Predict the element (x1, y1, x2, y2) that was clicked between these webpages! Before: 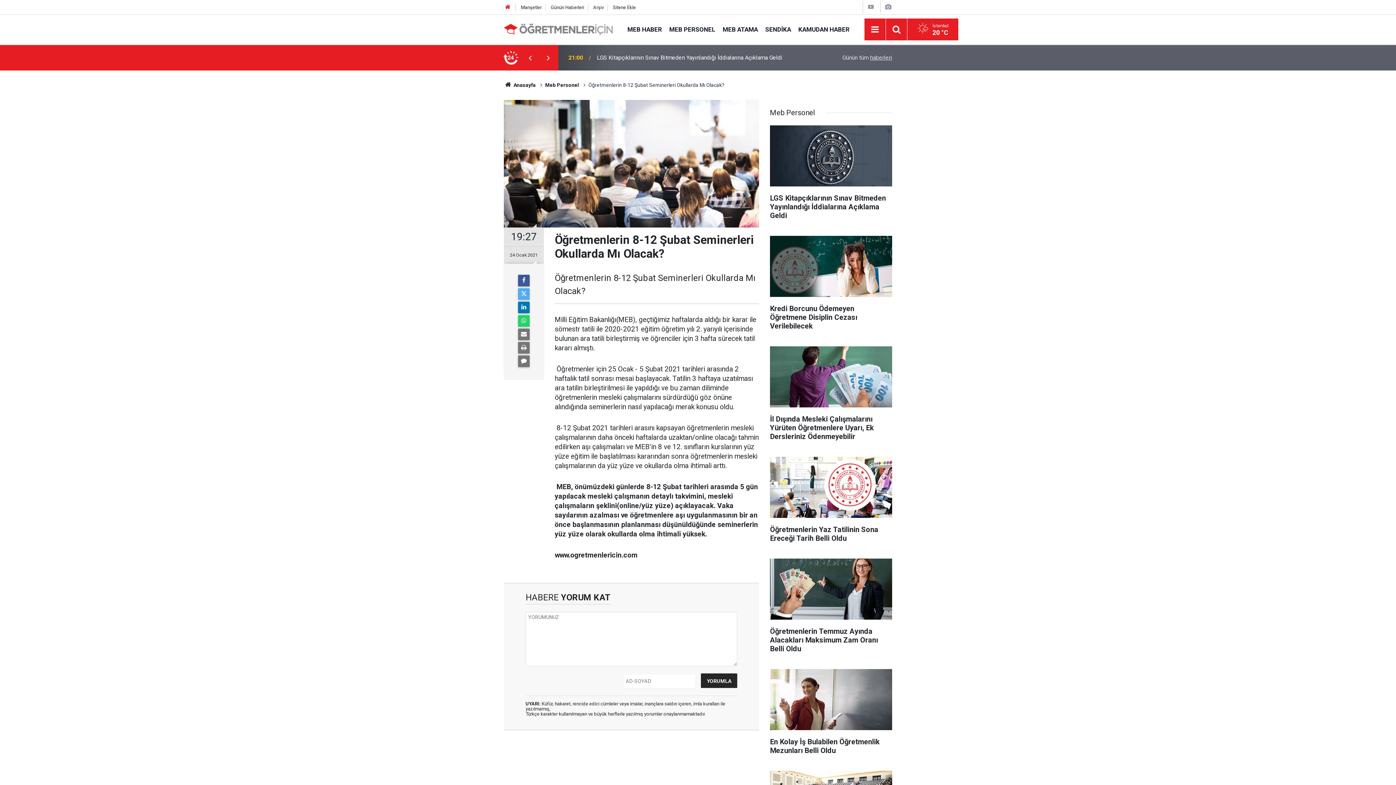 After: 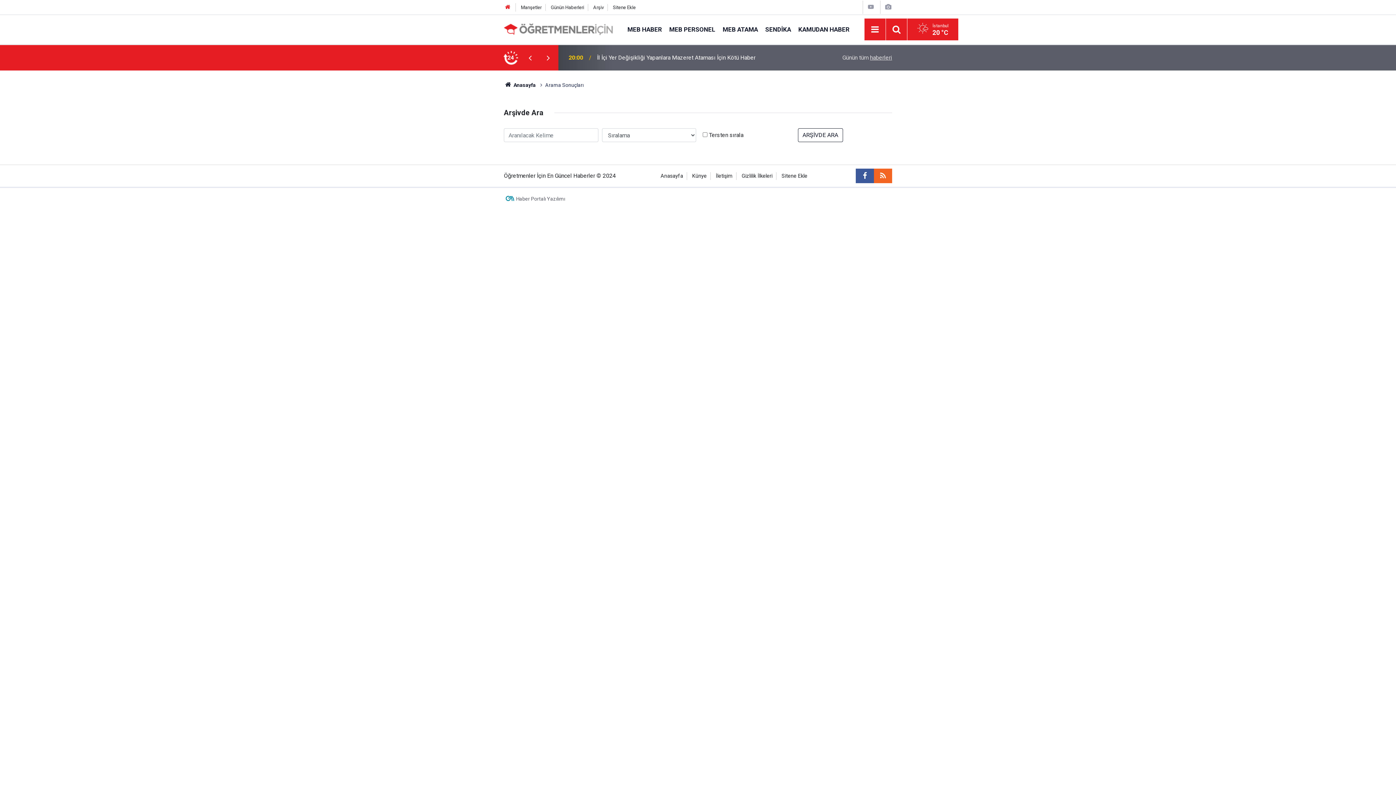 Action: bbox: (890, 22, 903, 36)